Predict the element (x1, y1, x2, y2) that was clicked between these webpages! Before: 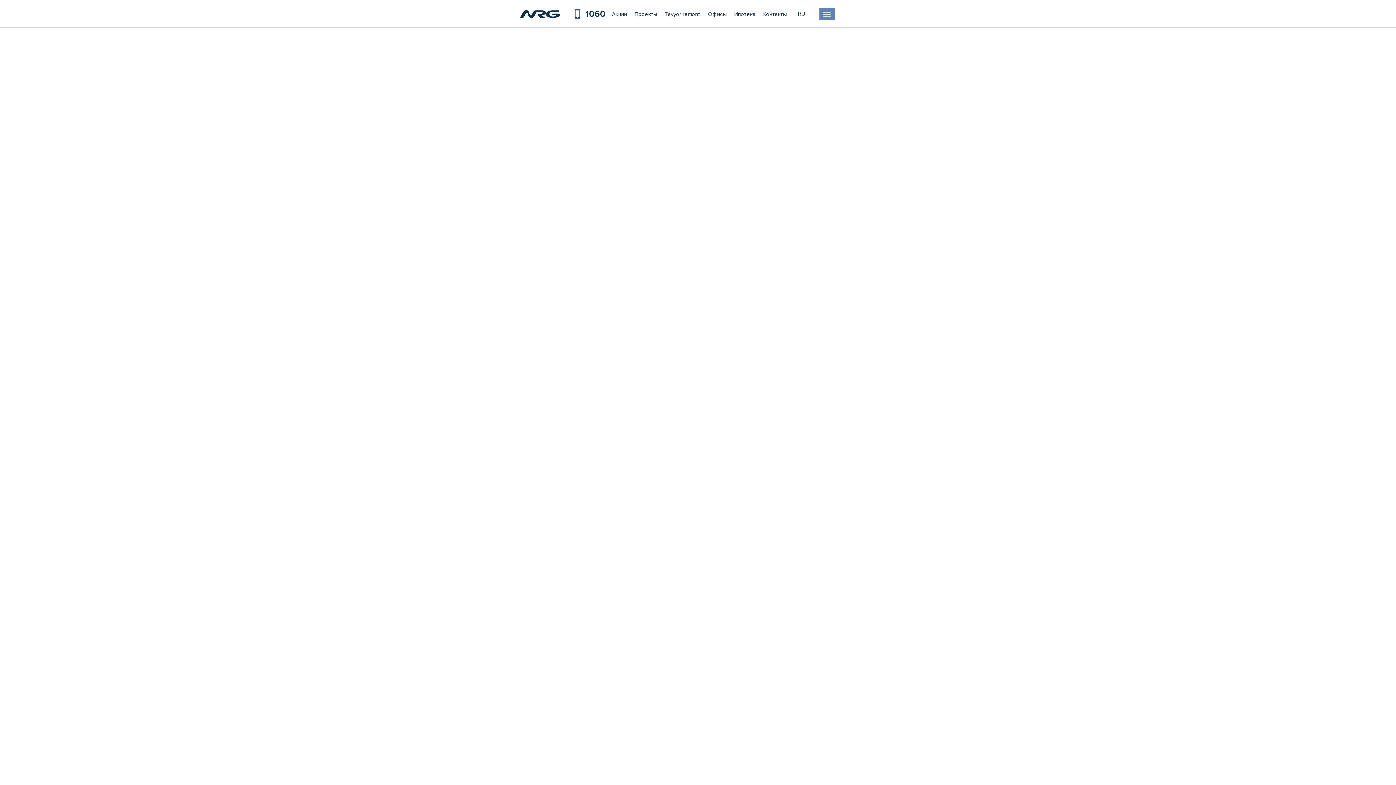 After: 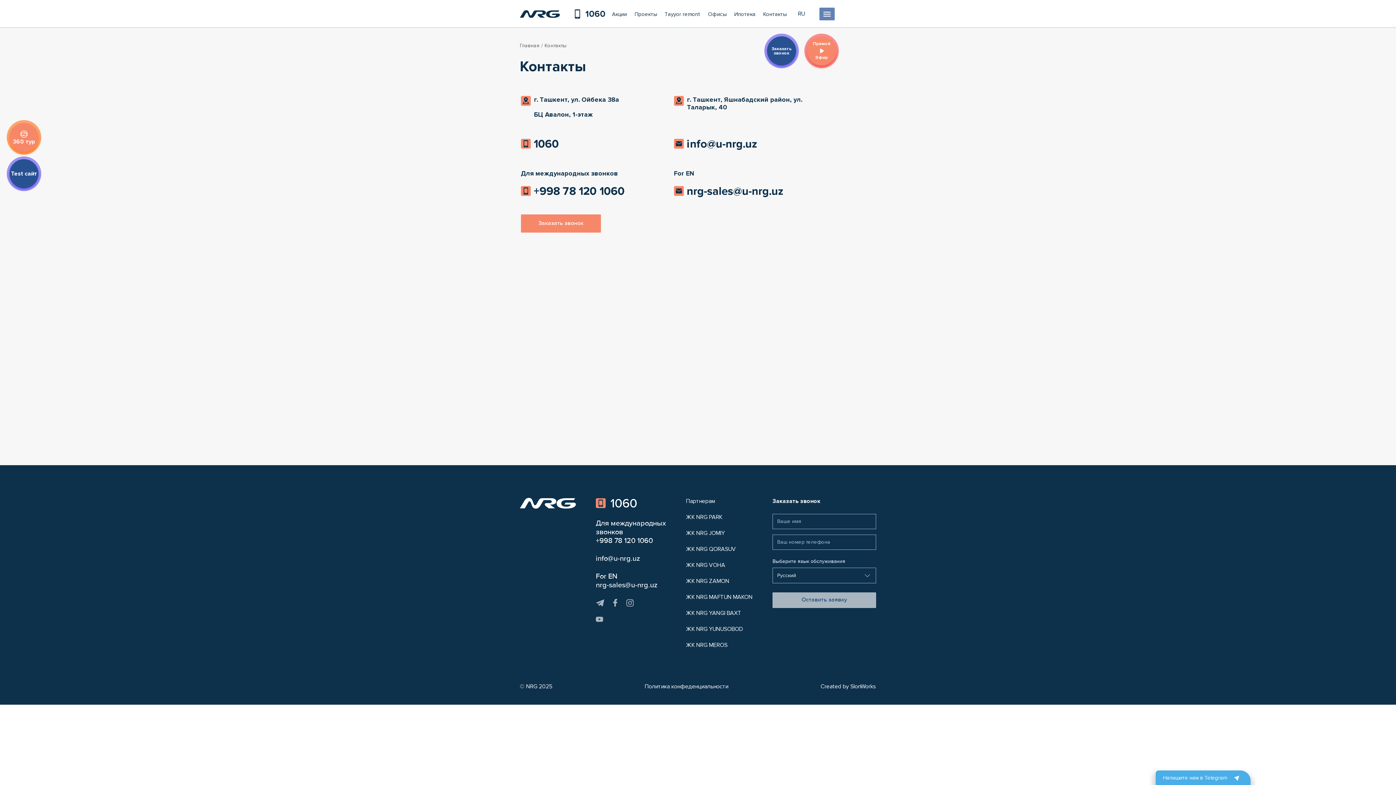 Action: bbox: (760, 7, 789, 20) label: Контакты